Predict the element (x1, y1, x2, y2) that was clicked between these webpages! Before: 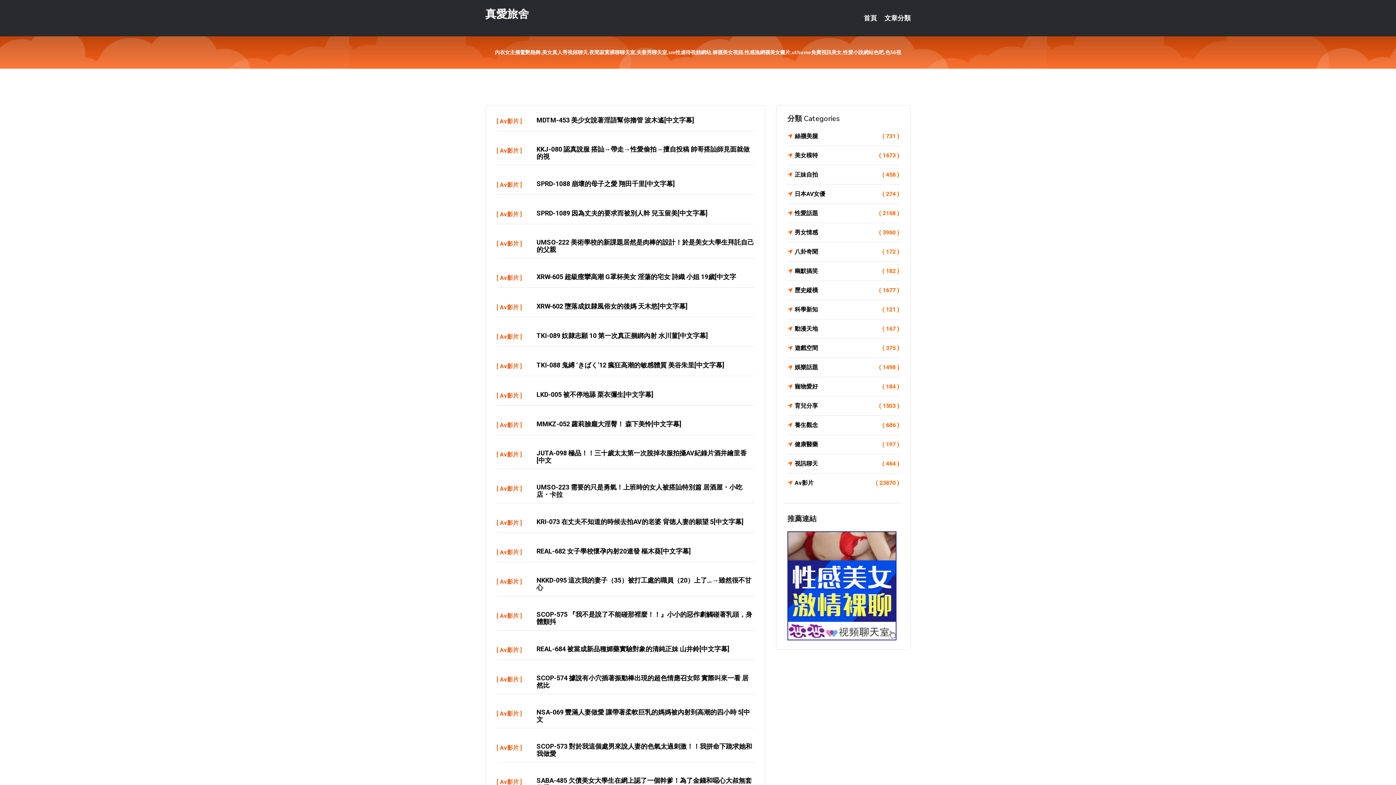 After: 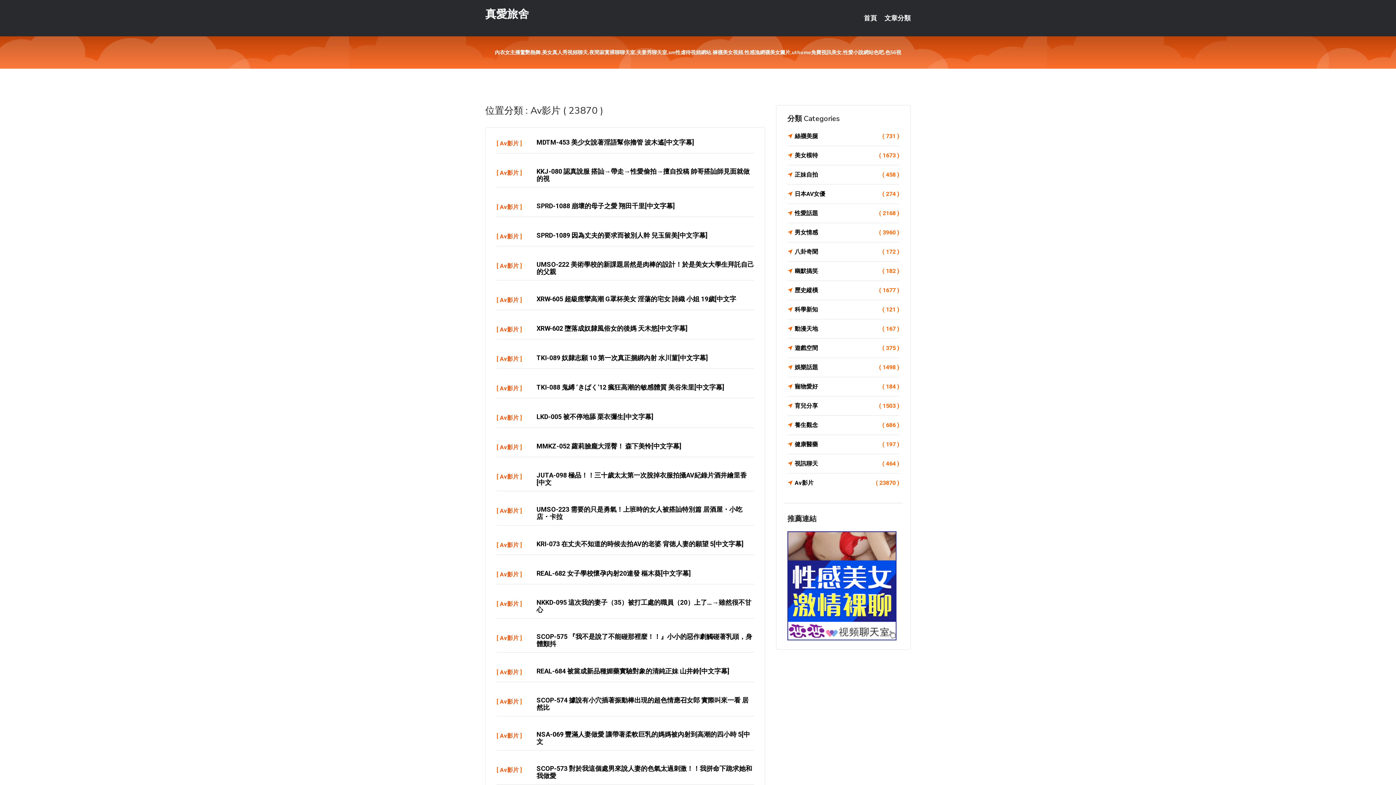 Action: label: Av影片 bbox: (500, 392, 518, 399)